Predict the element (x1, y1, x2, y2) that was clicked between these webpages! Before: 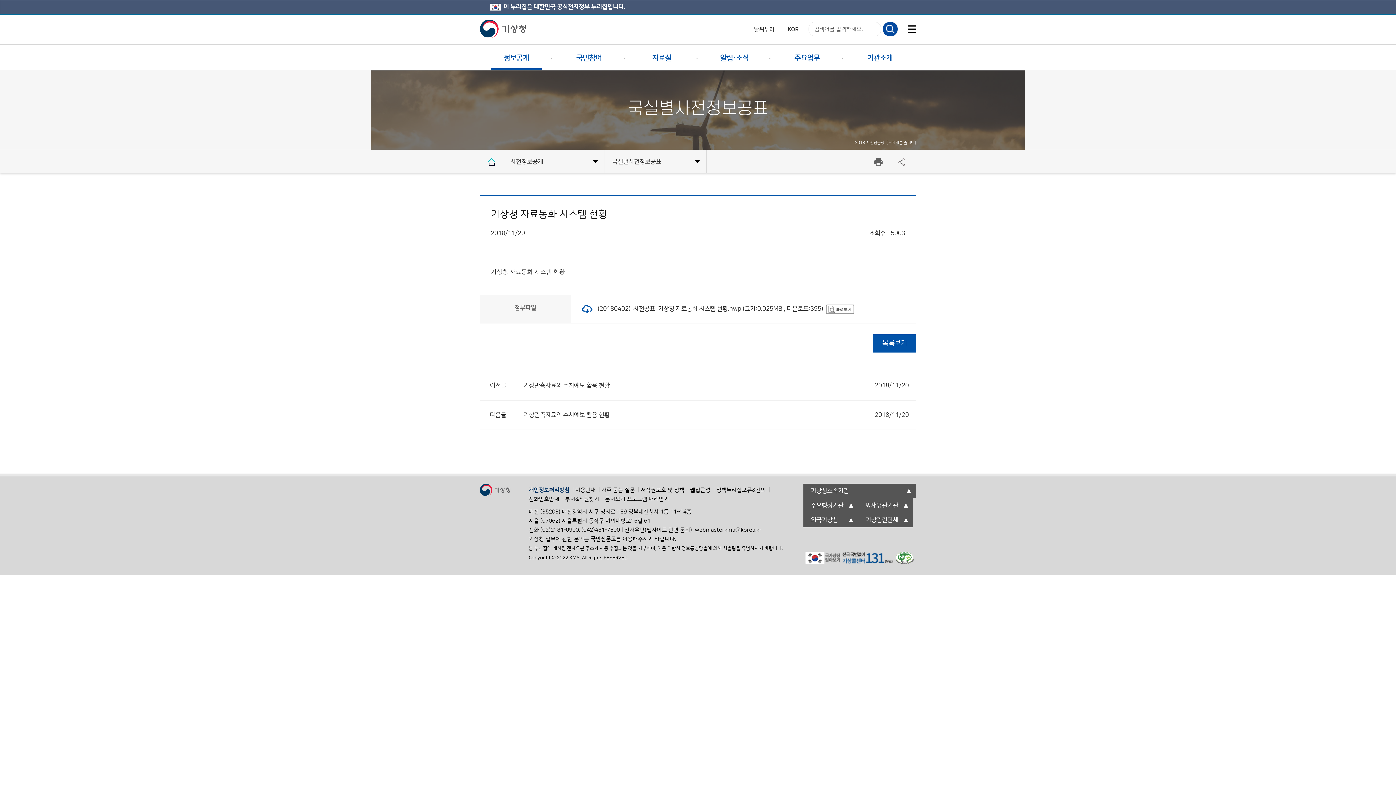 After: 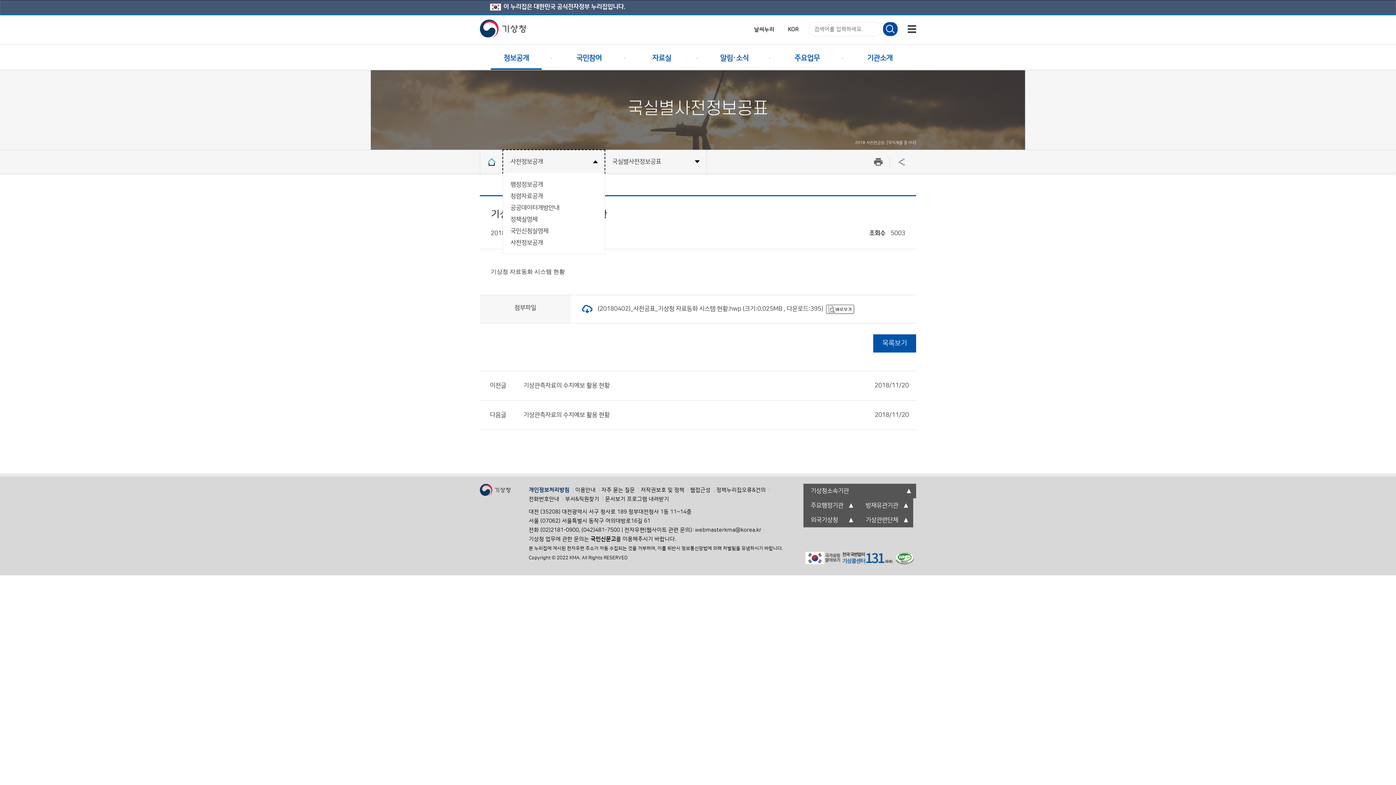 Action: bbox: (503, 150, 604, 173) label: 사전정보공개